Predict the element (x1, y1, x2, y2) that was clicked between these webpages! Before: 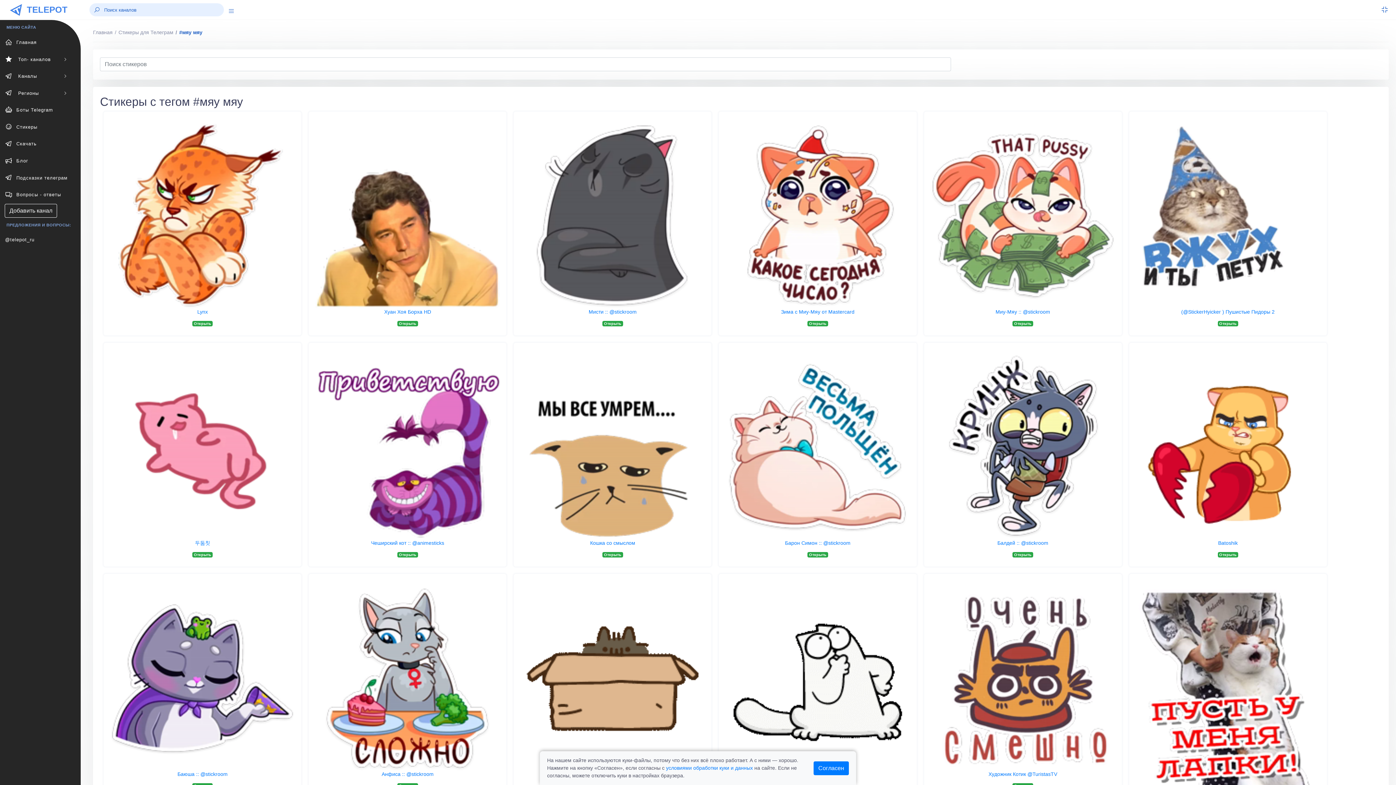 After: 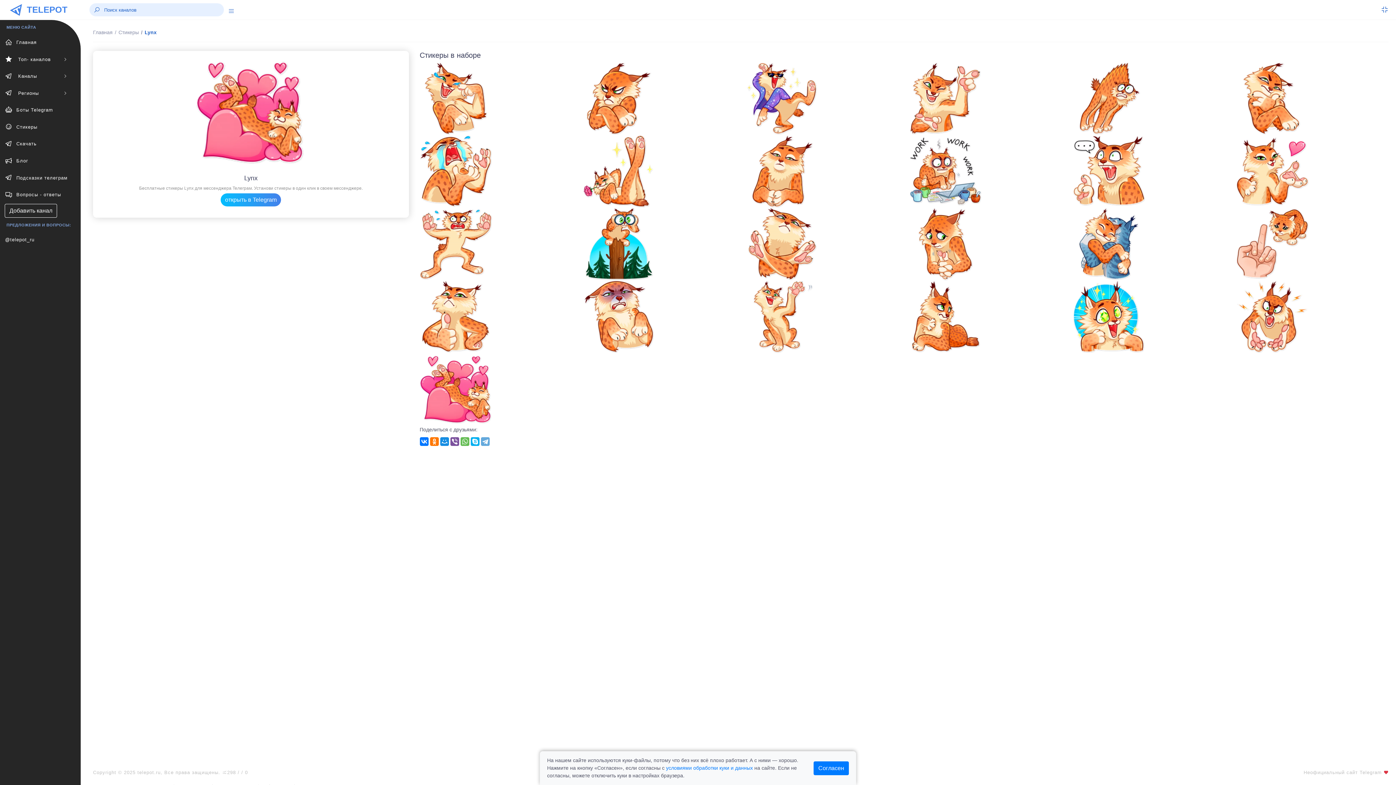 Action: bbox: (192, 320, 212, 326) label: Открыть